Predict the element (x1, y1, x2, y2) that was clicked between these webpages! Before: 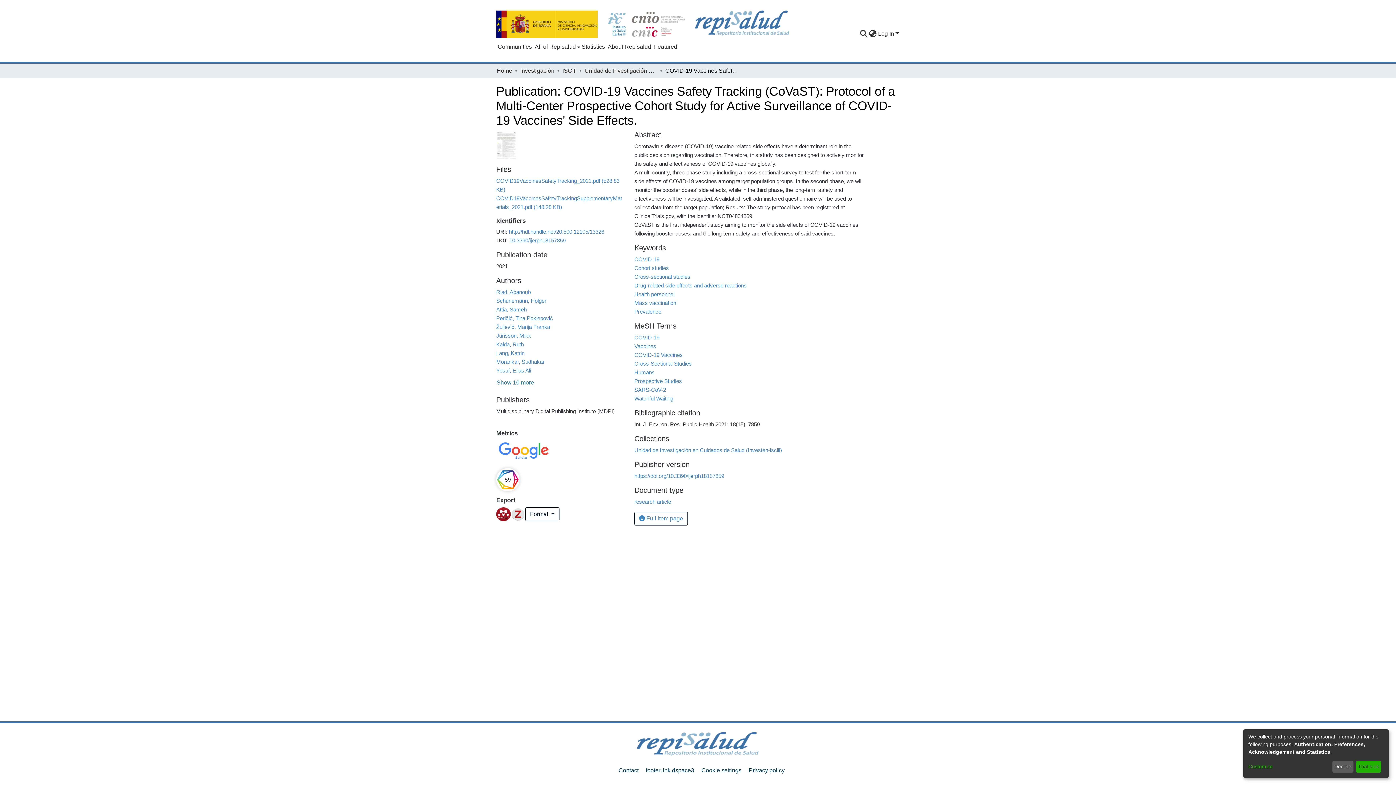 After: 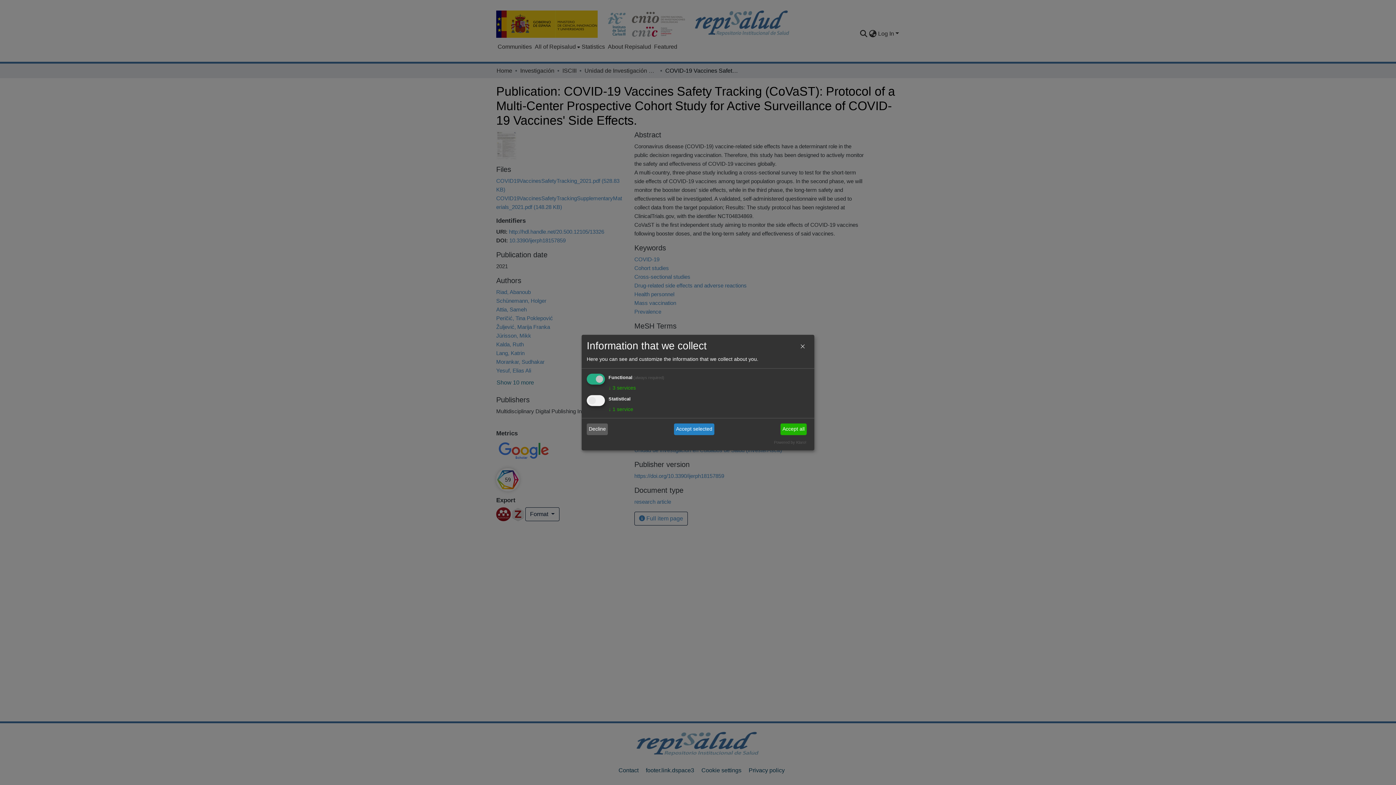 Action: bbox: (1248, 763, 1330, 771) label: Customize